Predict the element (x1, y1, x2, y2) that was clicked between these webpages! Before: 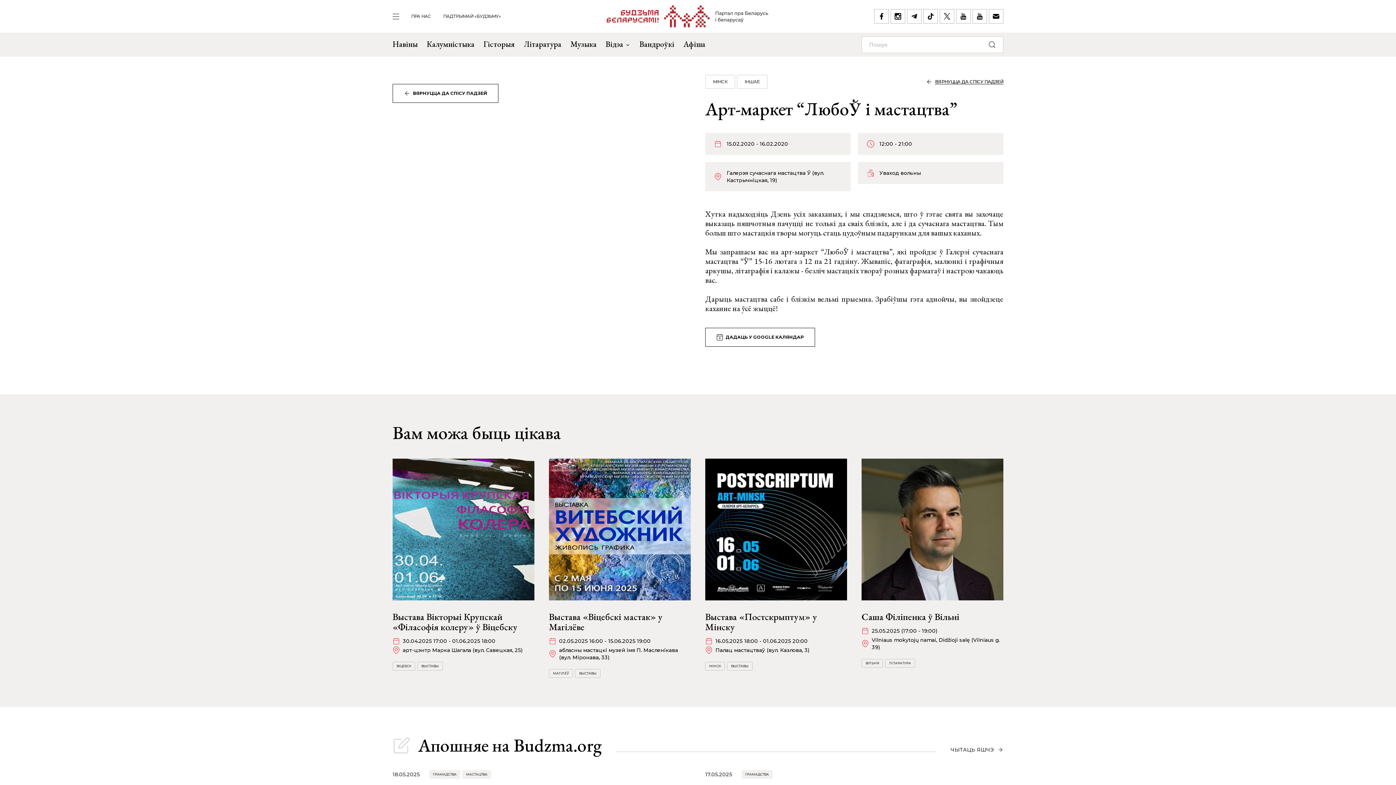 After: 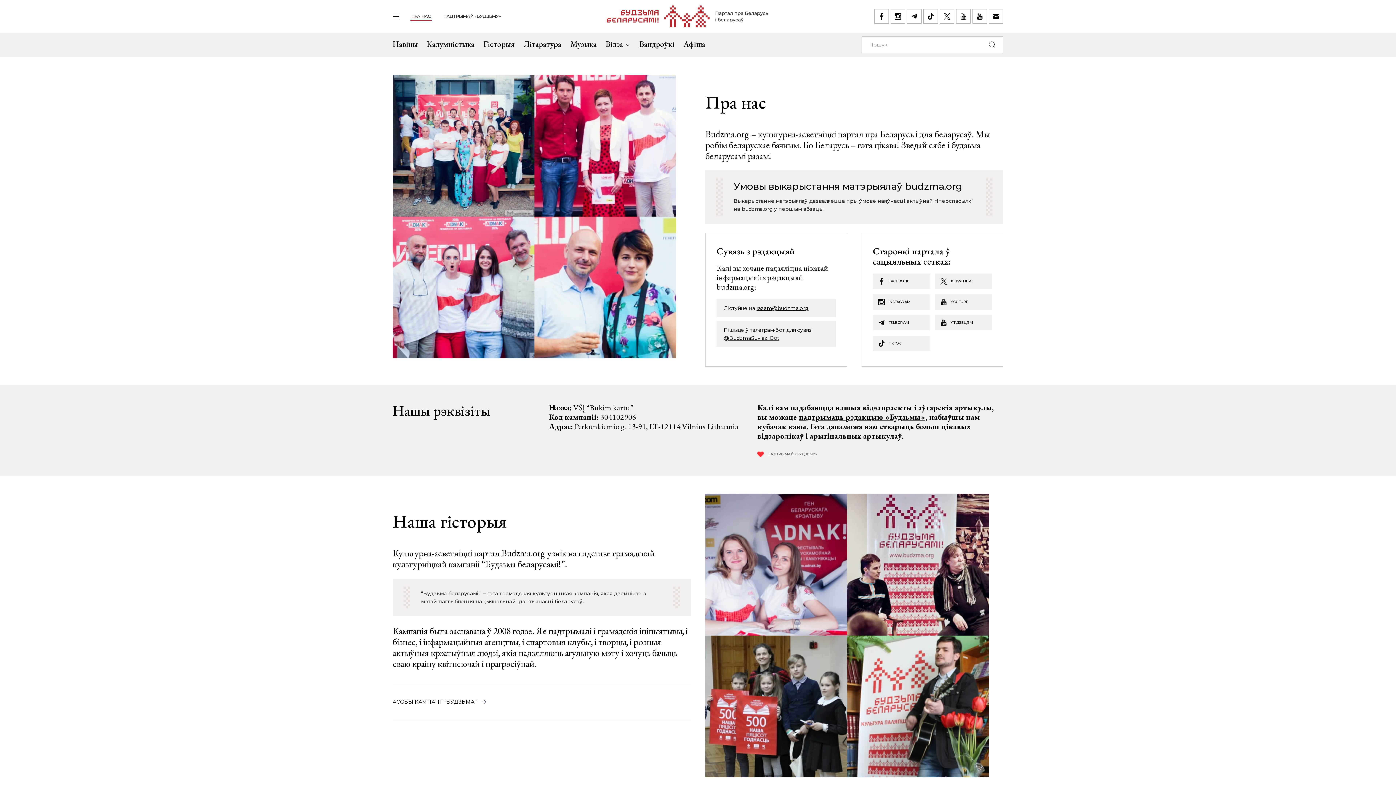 Action: bbox: (411, 13, 431, 18) label: ПРА НАС